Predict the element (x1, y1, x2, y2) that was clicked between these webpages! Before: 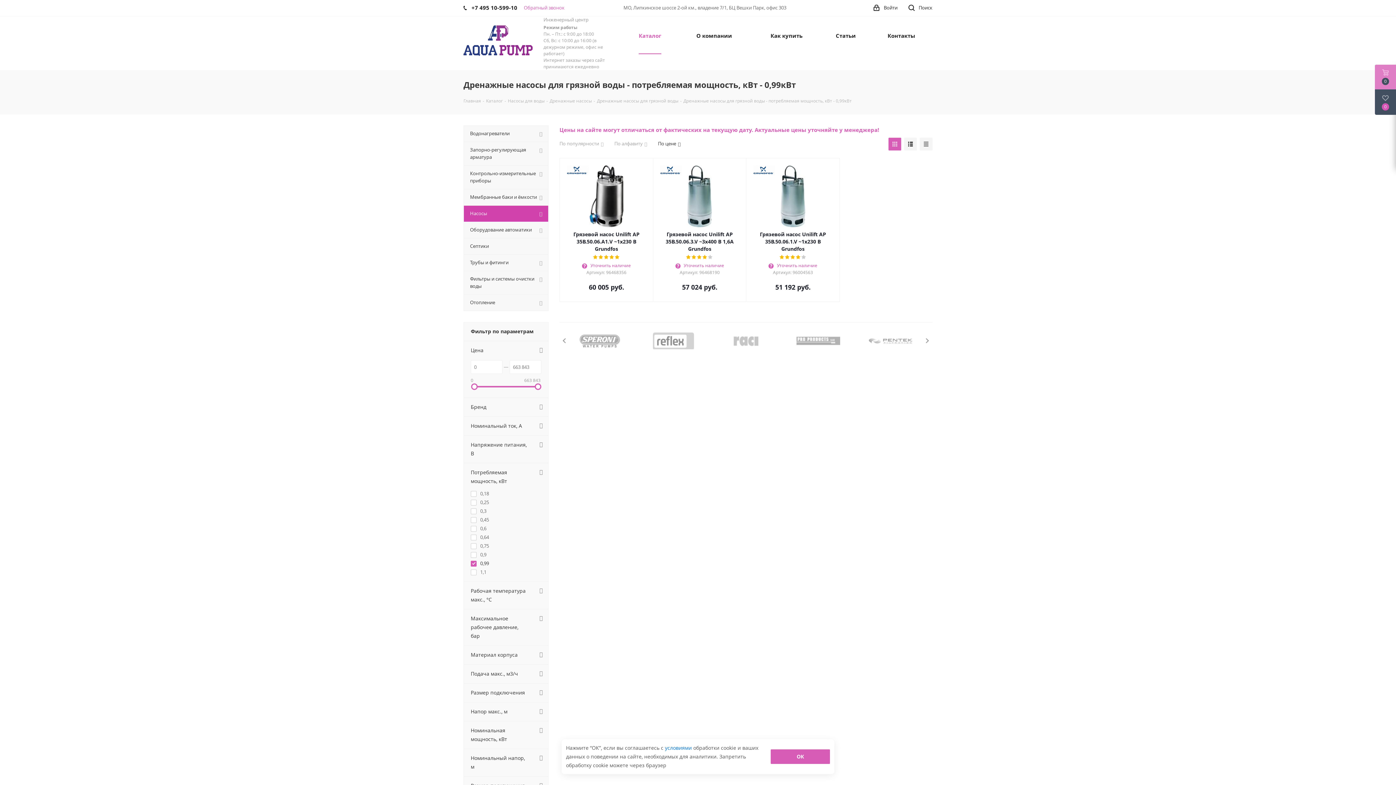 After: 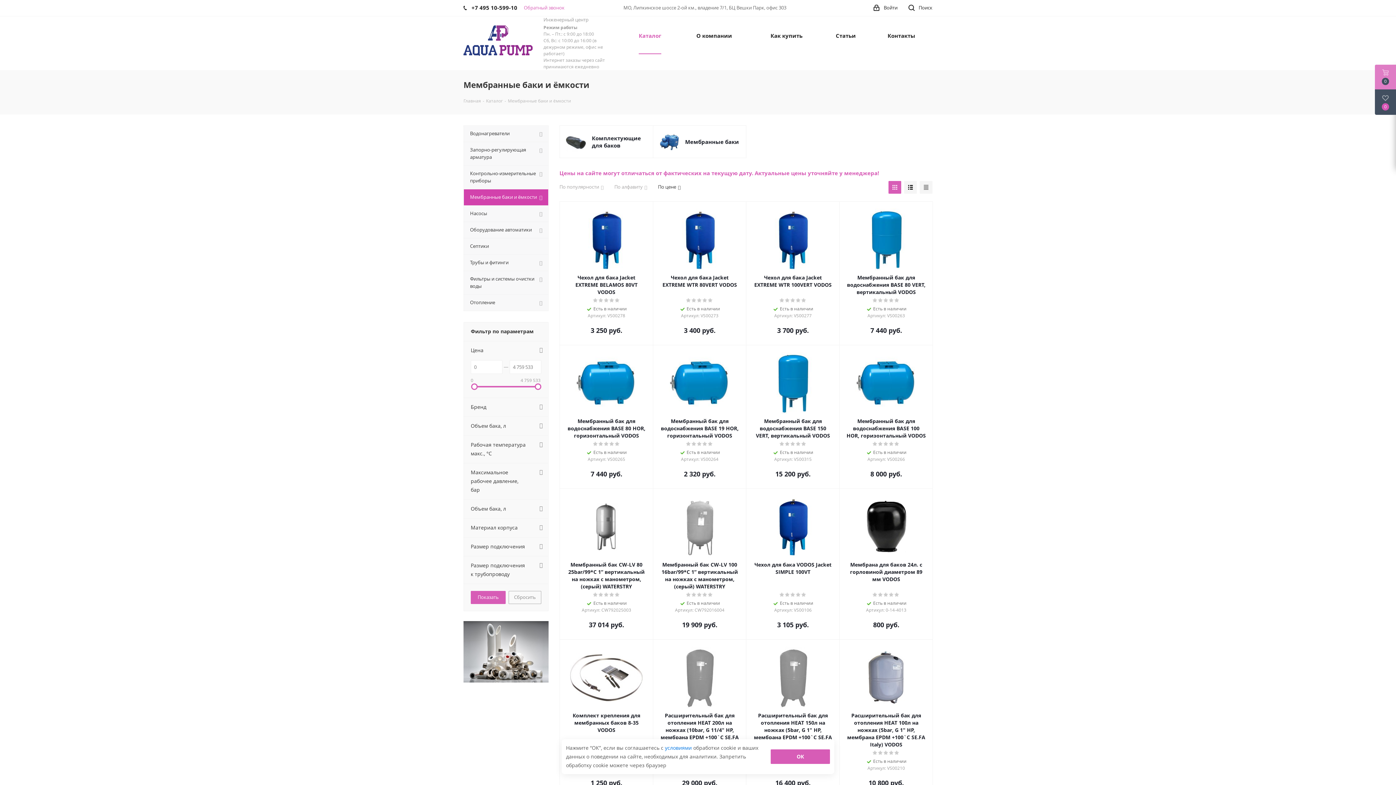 Action: label: Мембранные баки и ёмкости bbox: (463, 189, 548, 205)